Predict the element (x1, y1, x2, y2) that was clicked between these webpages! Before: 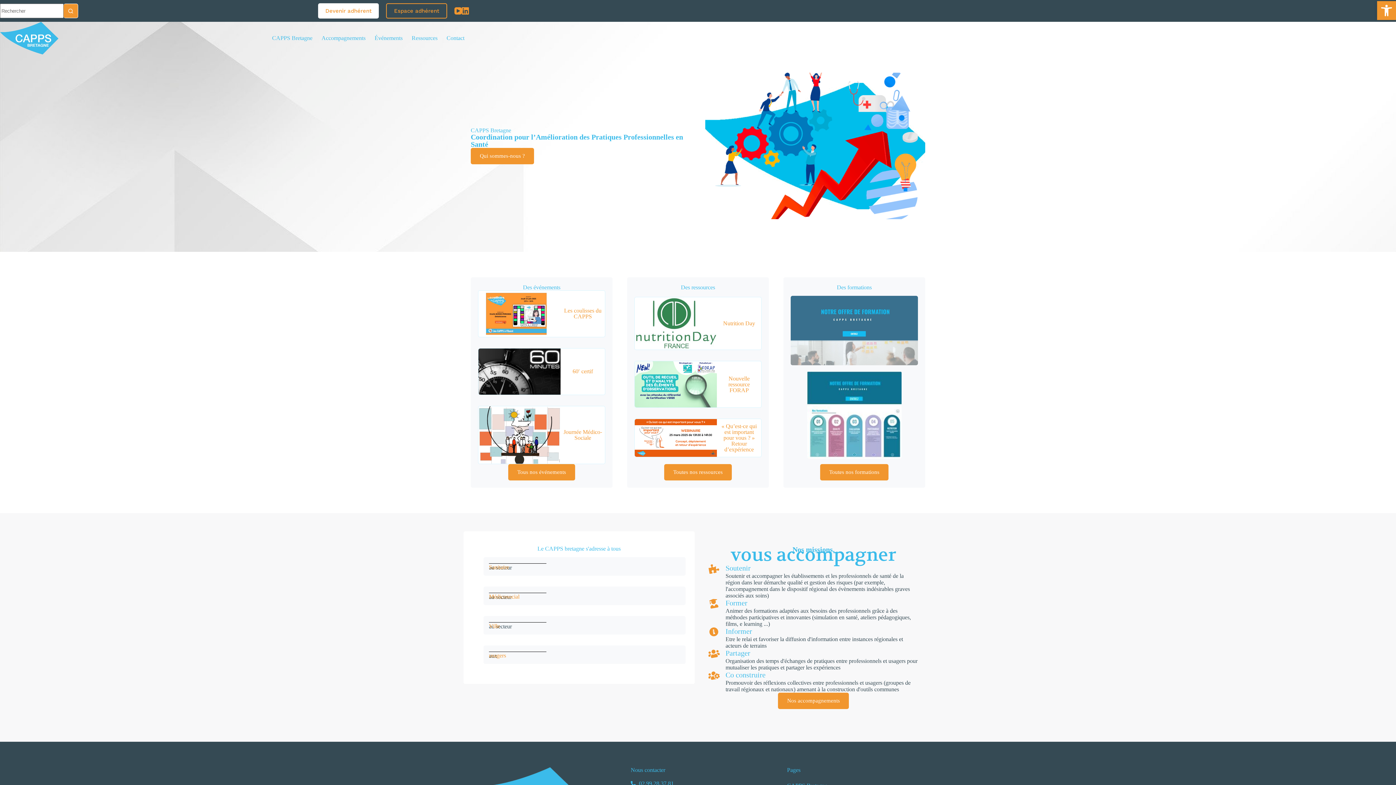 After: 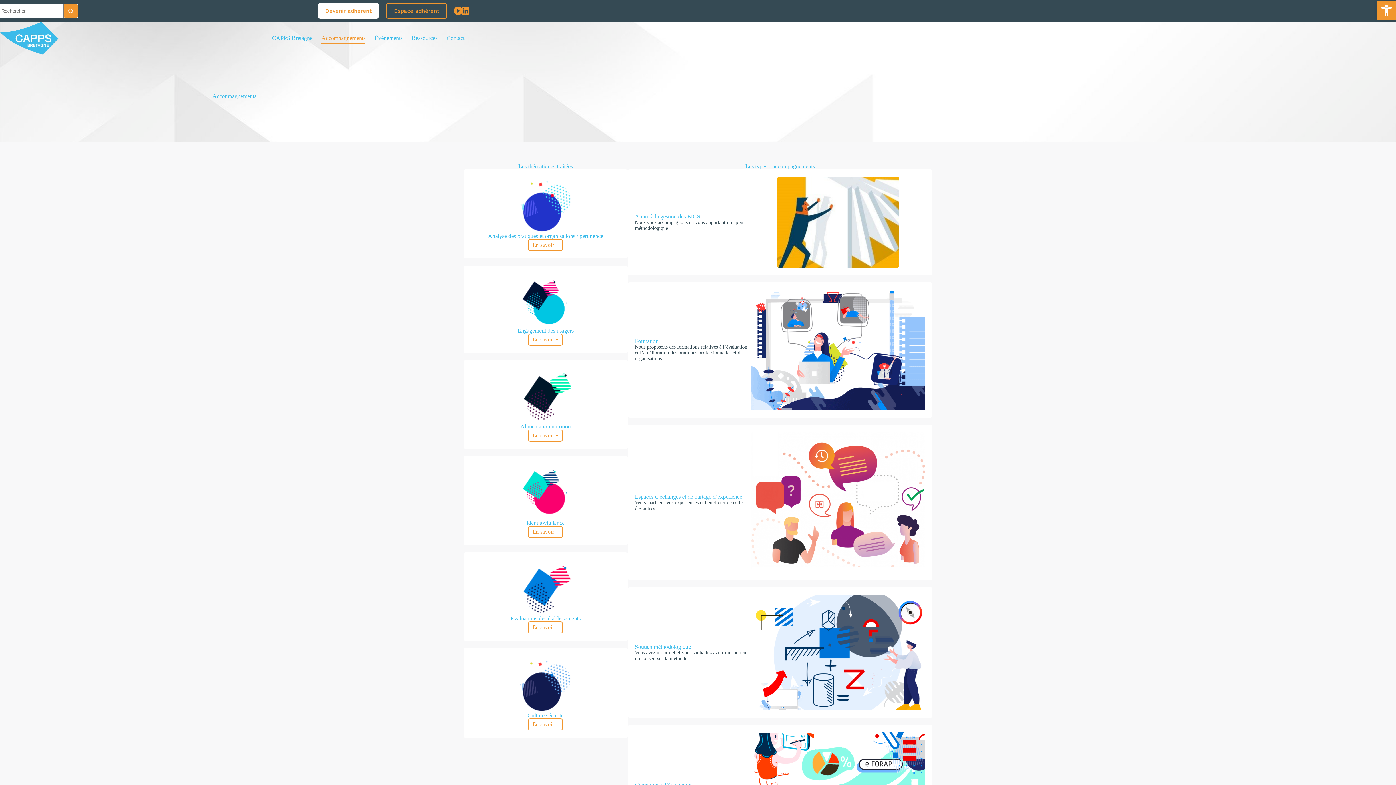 Action: label: Nos accompagnements bbox: (778, 693, 849, 709)